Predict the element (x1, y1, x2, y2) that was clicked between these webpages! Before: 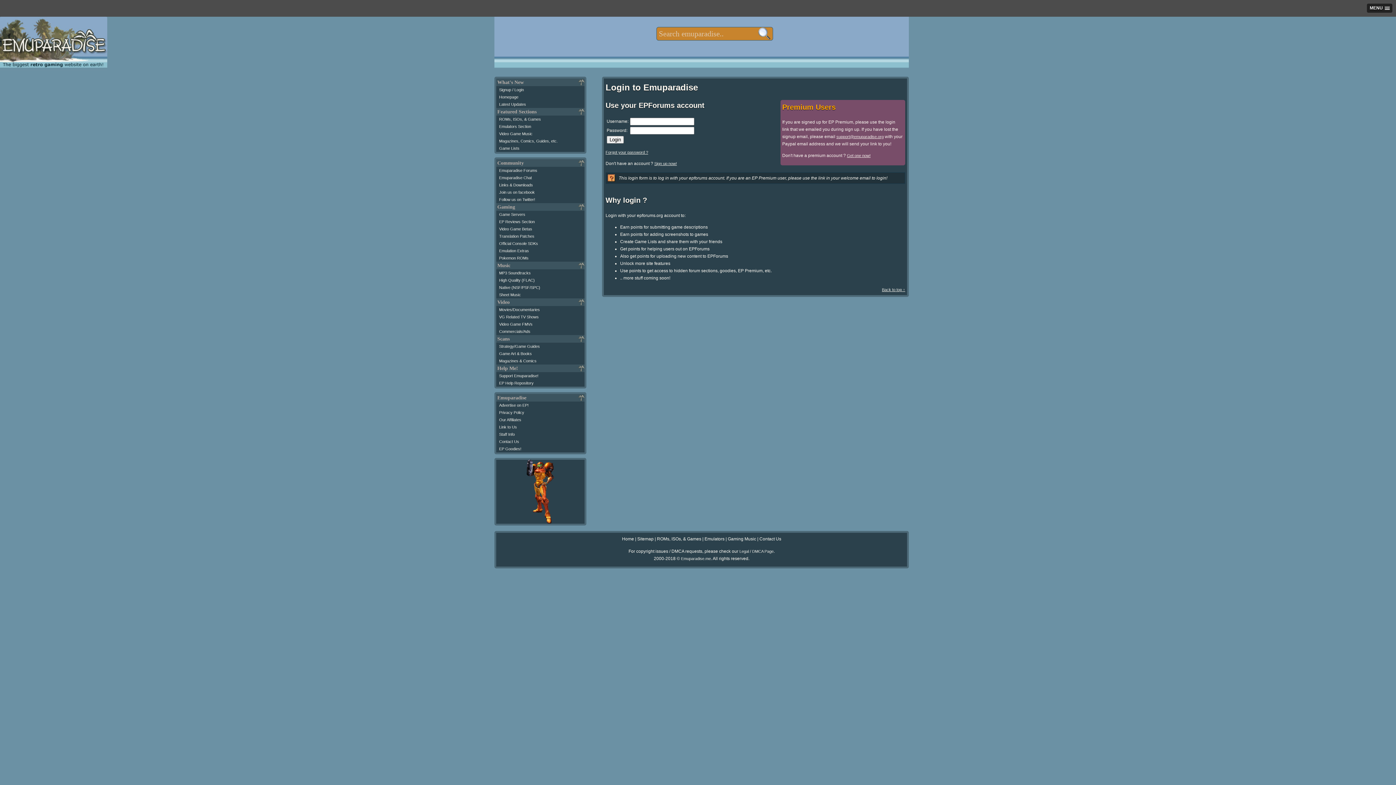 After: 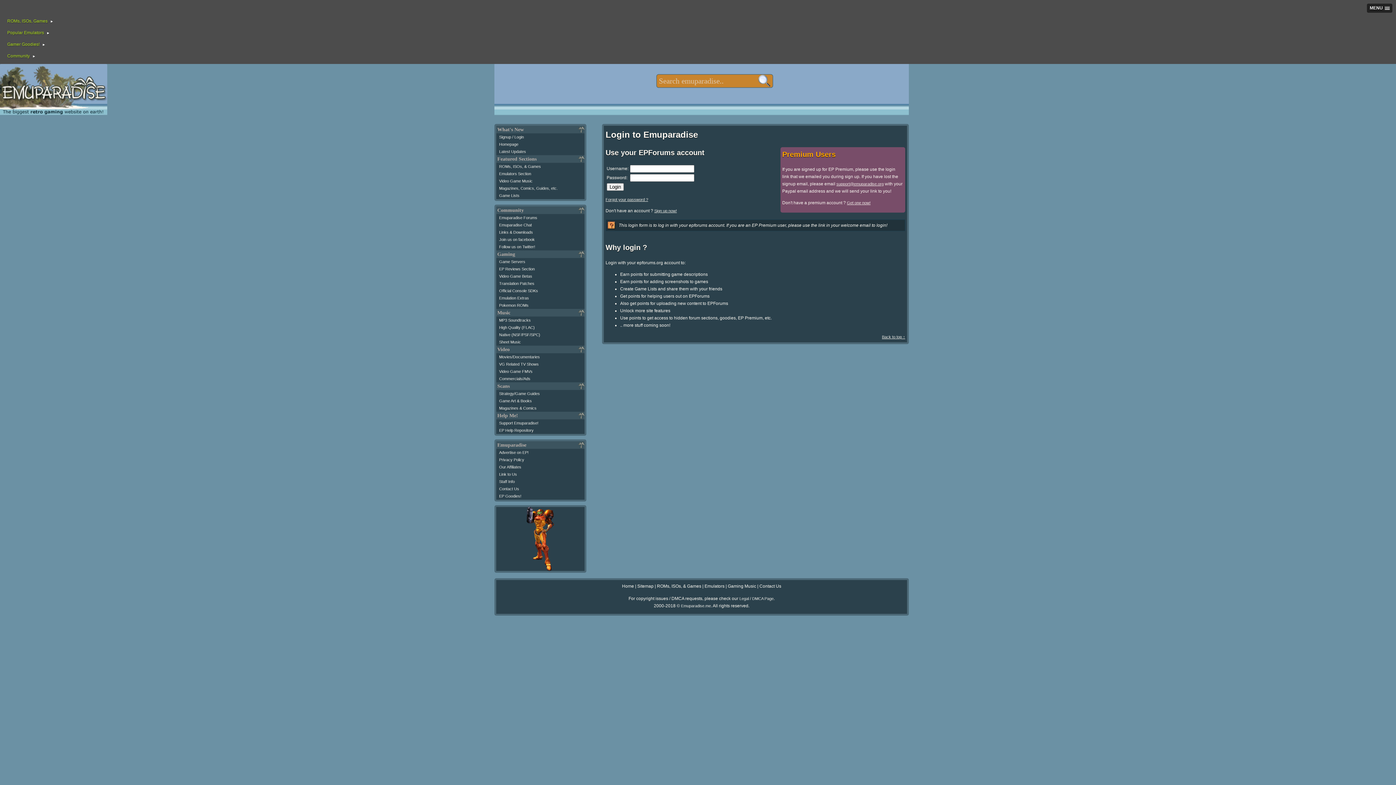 Action: bbox: (1367, 3, 1392, 12) label: MENU